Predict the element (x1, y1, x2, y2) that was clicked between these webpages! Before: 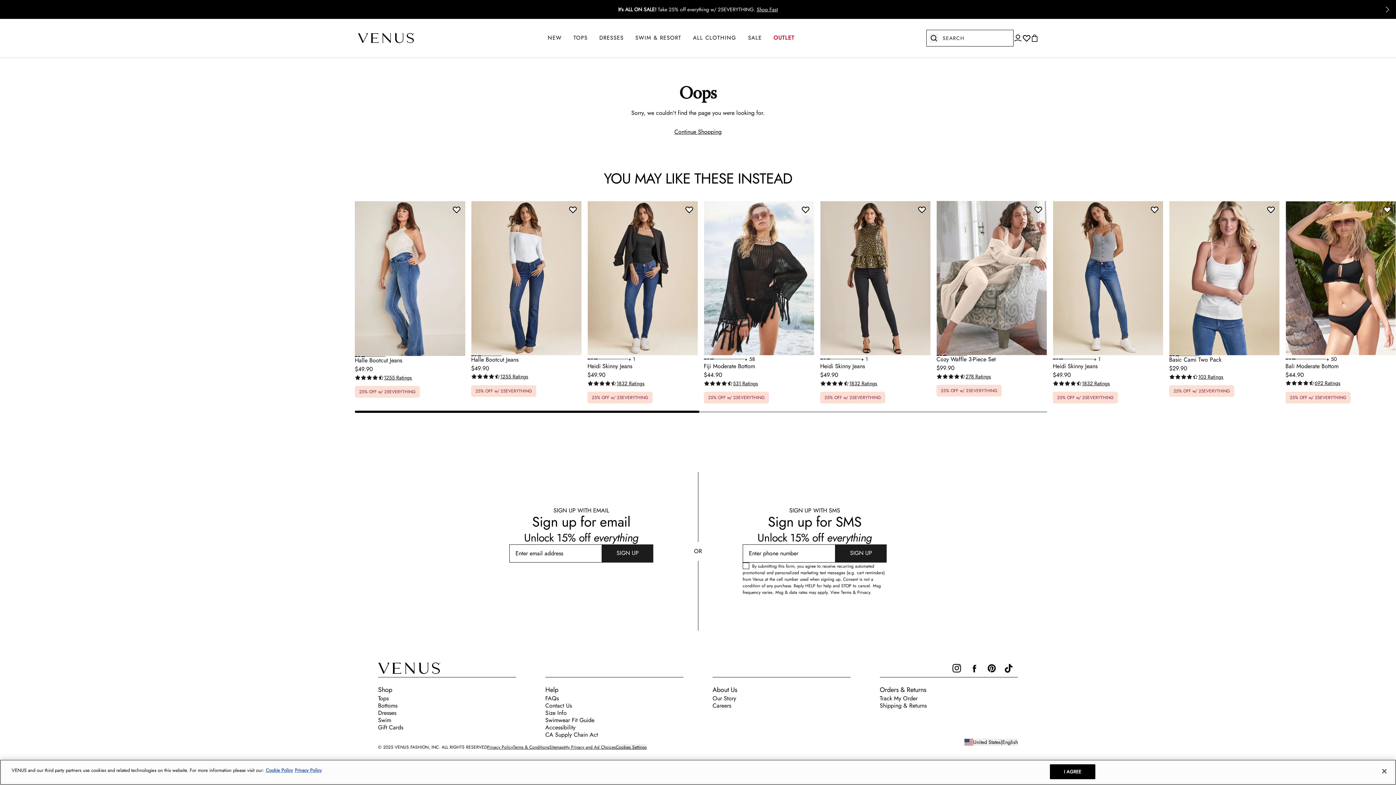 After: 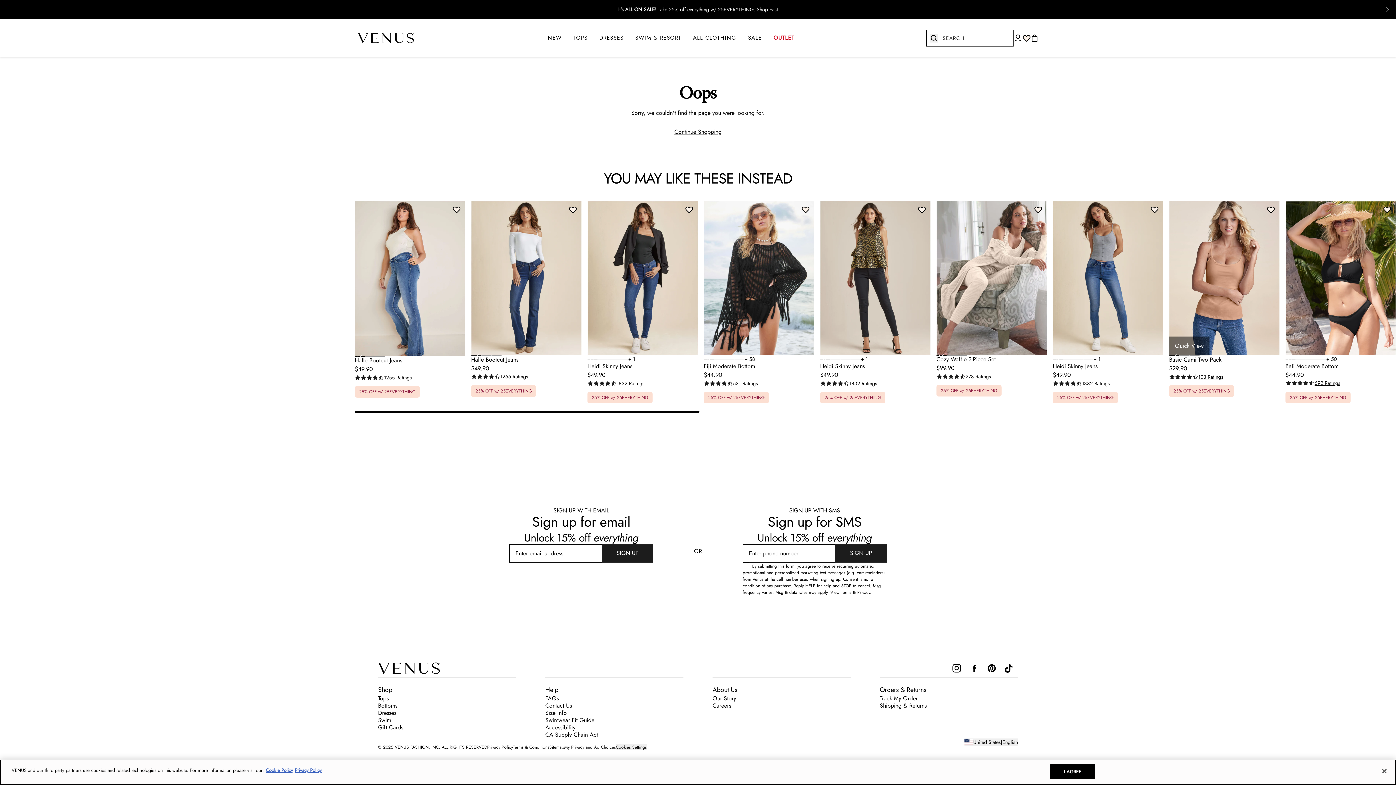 Action: label: Preview product in color heather-grey-nude bbox: (1189, 355, 1200, 356)